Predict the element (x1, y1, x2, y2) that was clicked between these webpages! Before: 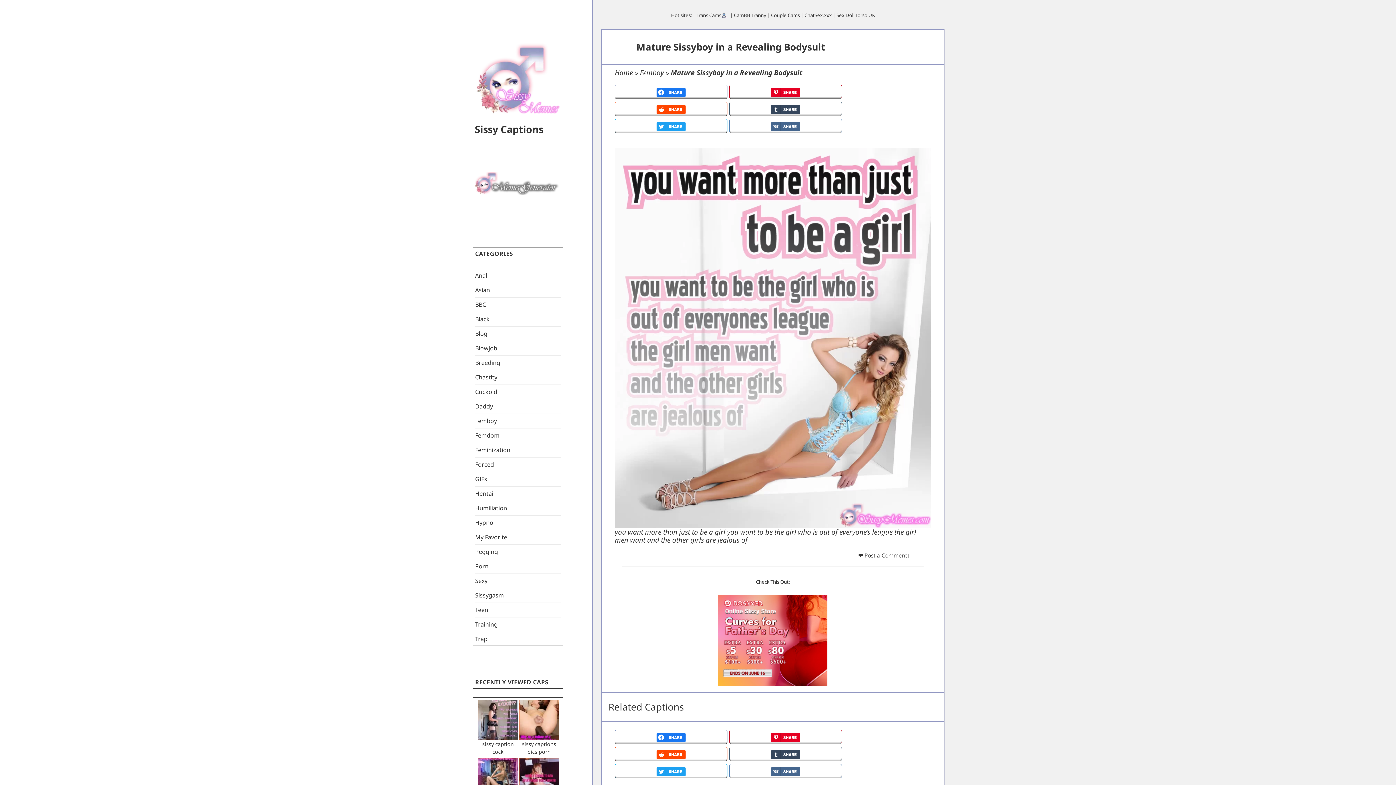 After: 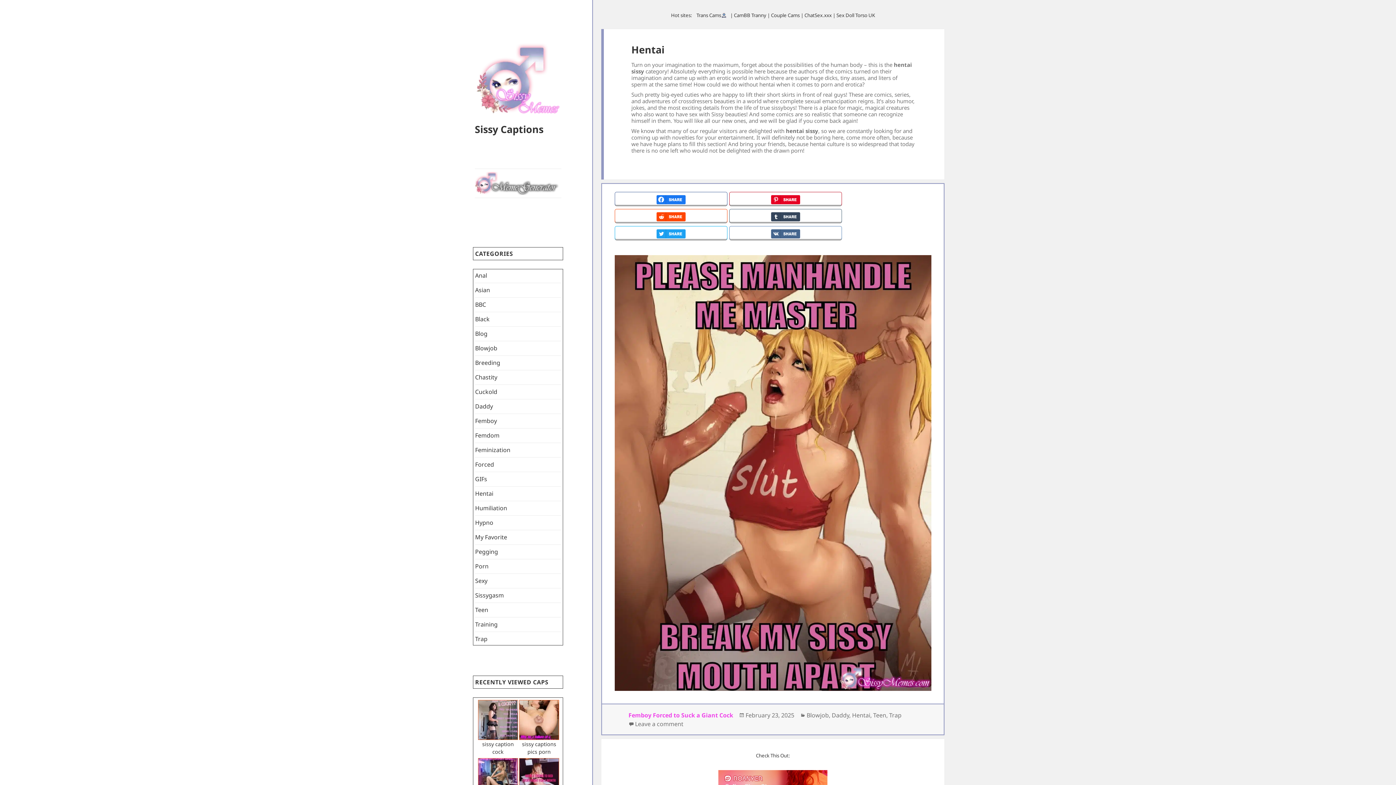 Action: bbox: (475, 489, 493, 497) label: Hentai